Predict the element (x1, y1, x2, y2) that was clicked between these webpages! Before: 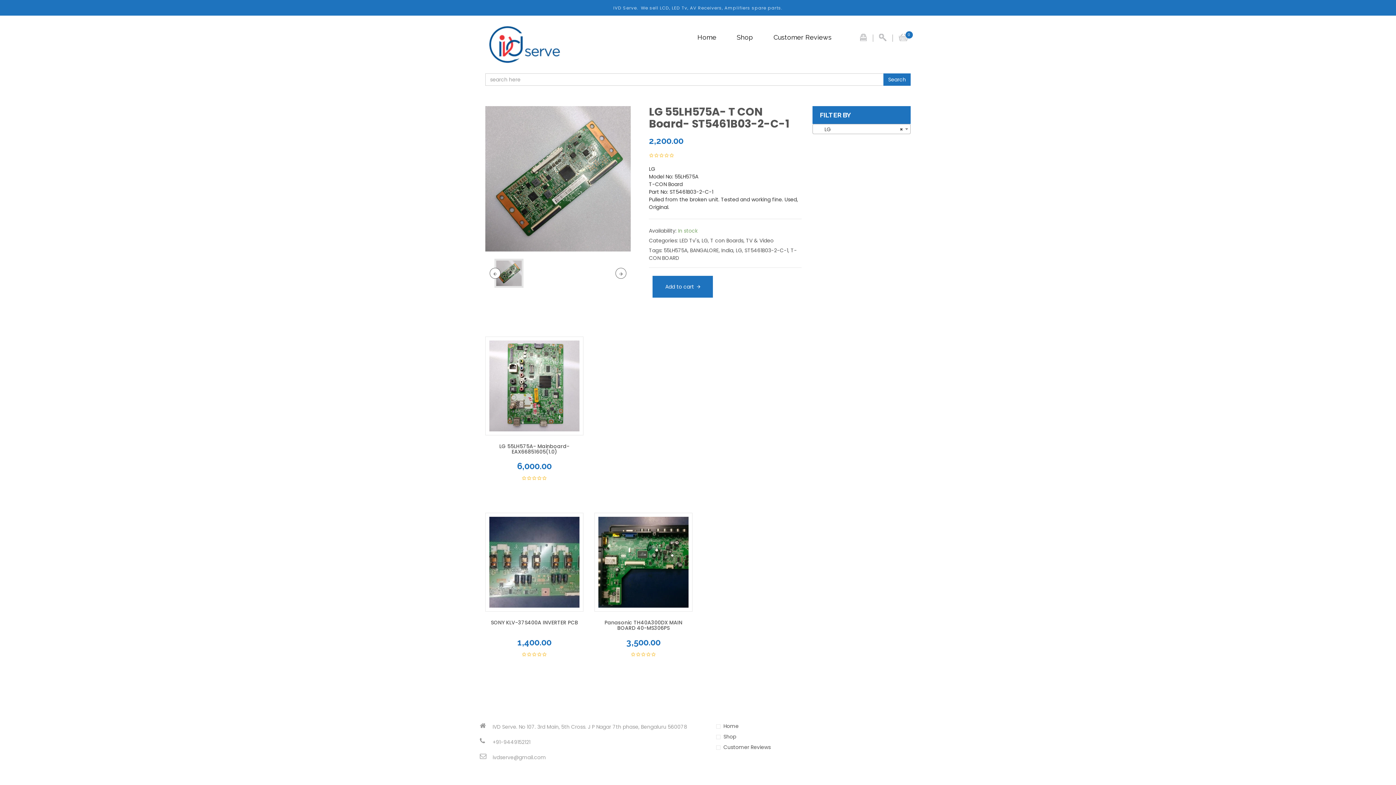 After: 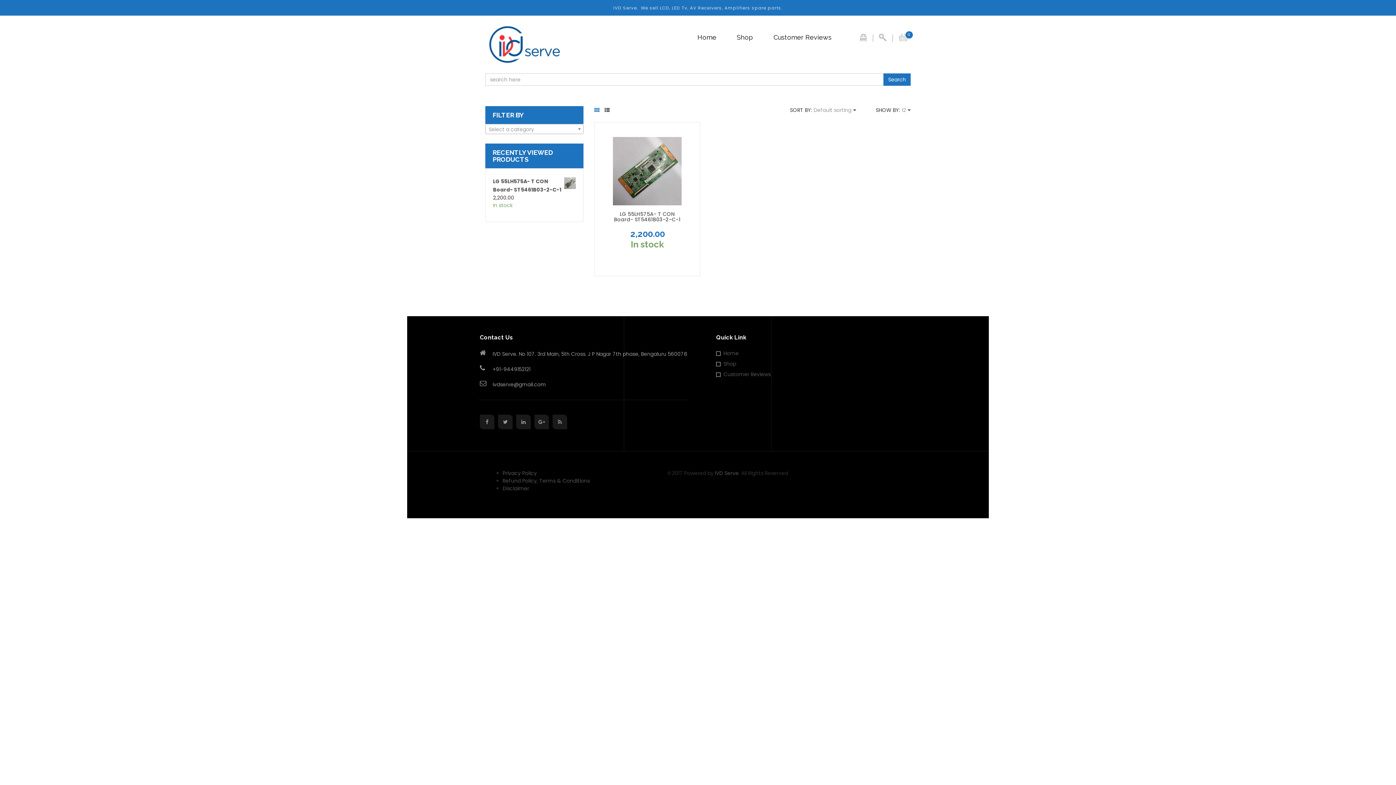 Action: label: ST5461B03-2-C-1 bbox: (744, 246, 788, 254)